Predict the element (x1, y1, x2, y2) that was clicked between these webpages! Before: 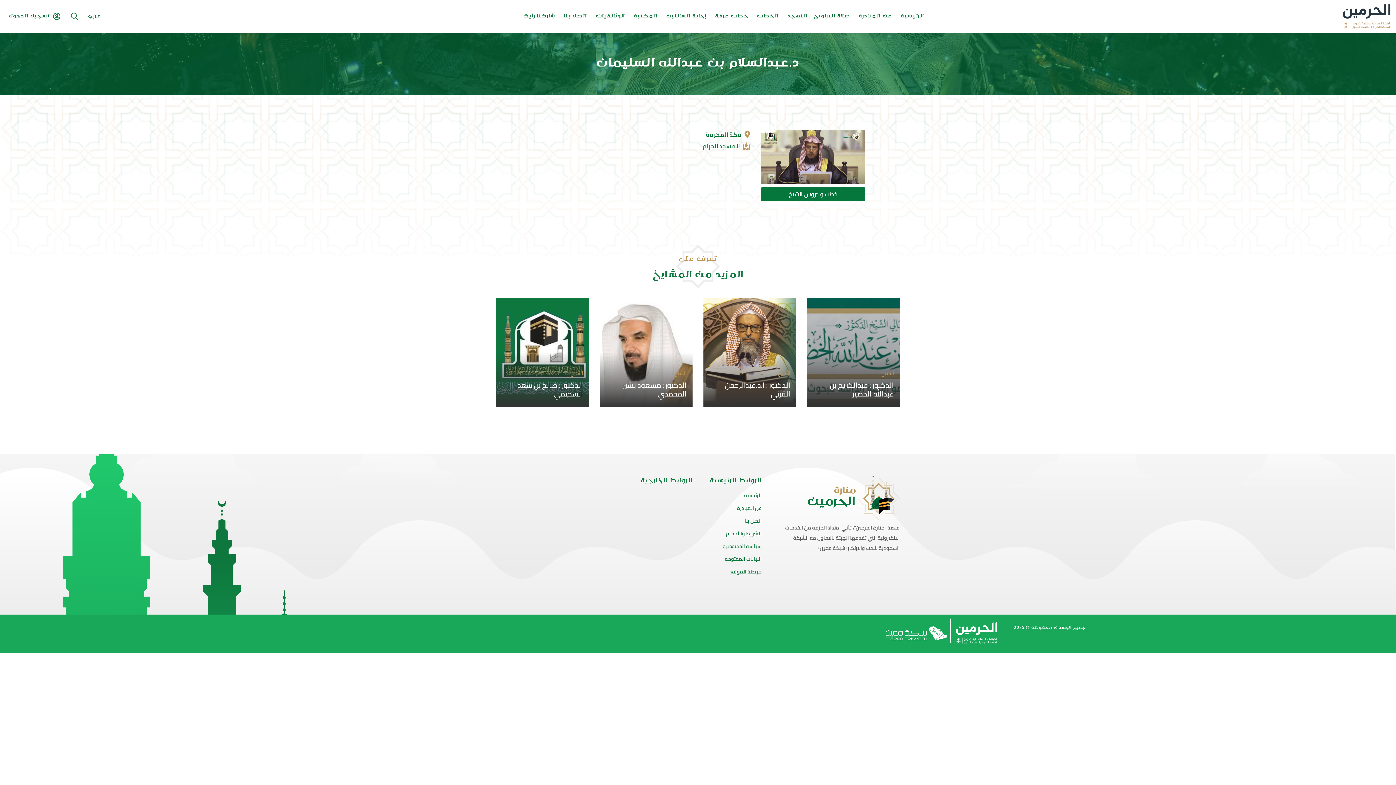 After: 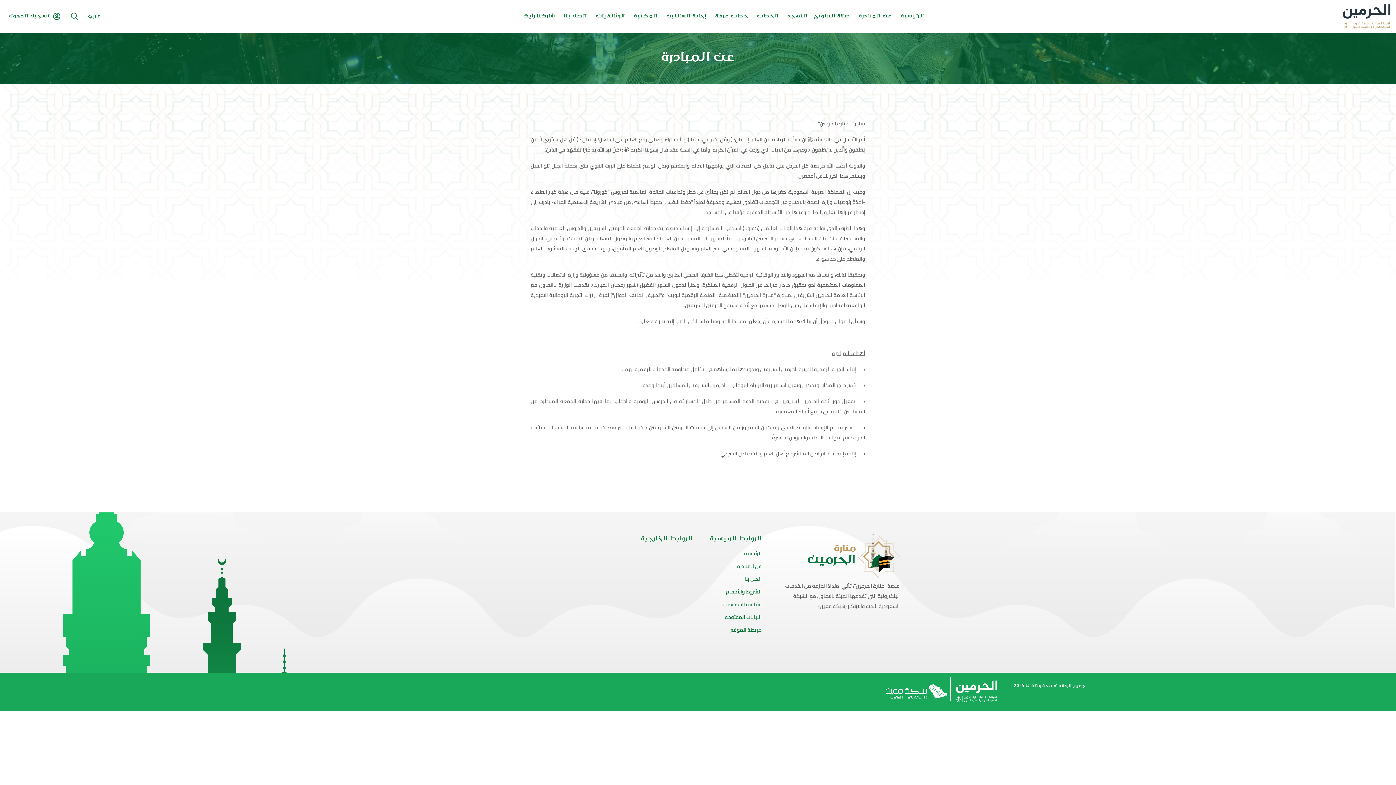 Action: label: عن المبادرة bbox: (737, 503, 761, 513)